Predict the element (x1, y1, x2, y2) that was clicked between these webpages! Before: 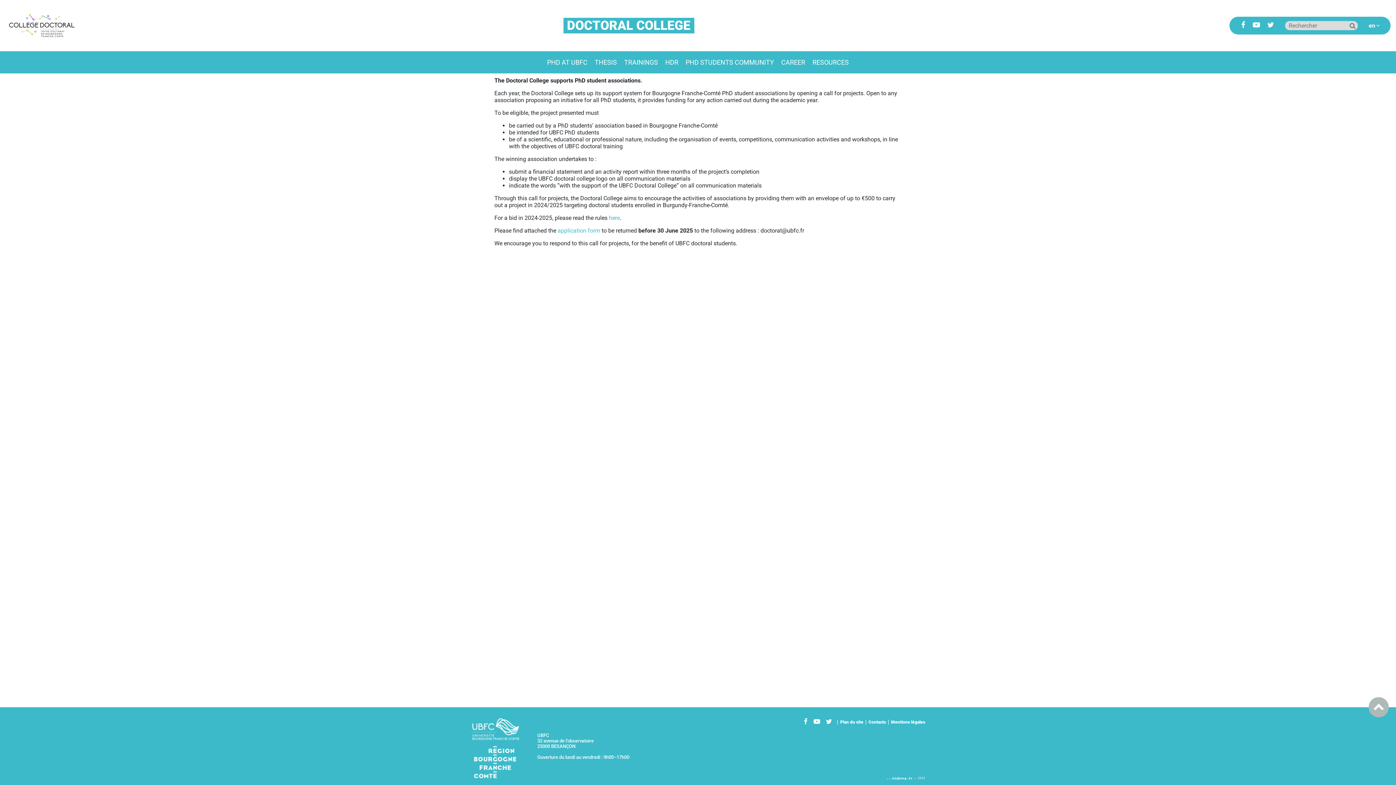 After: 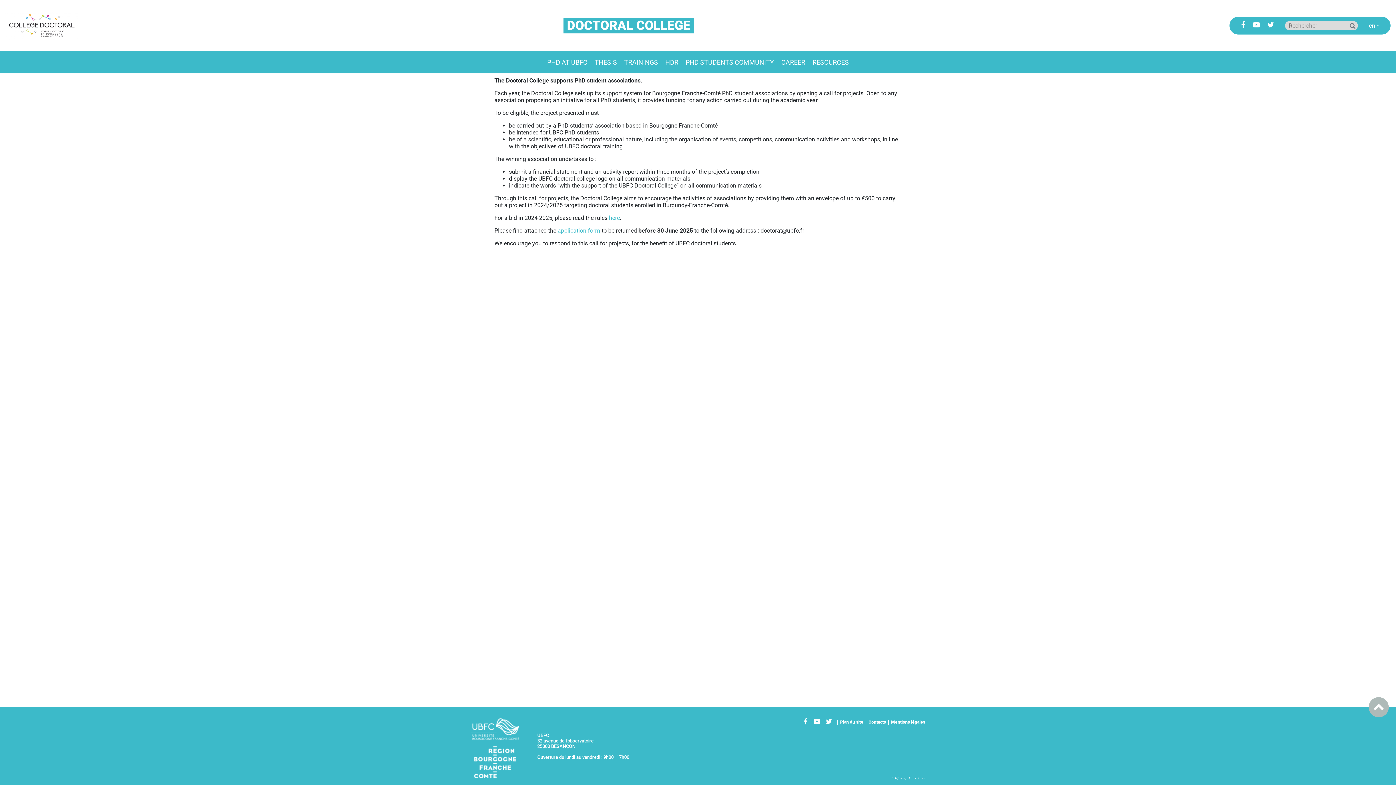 Action: bbox: (1253, 21, 1260, 29)